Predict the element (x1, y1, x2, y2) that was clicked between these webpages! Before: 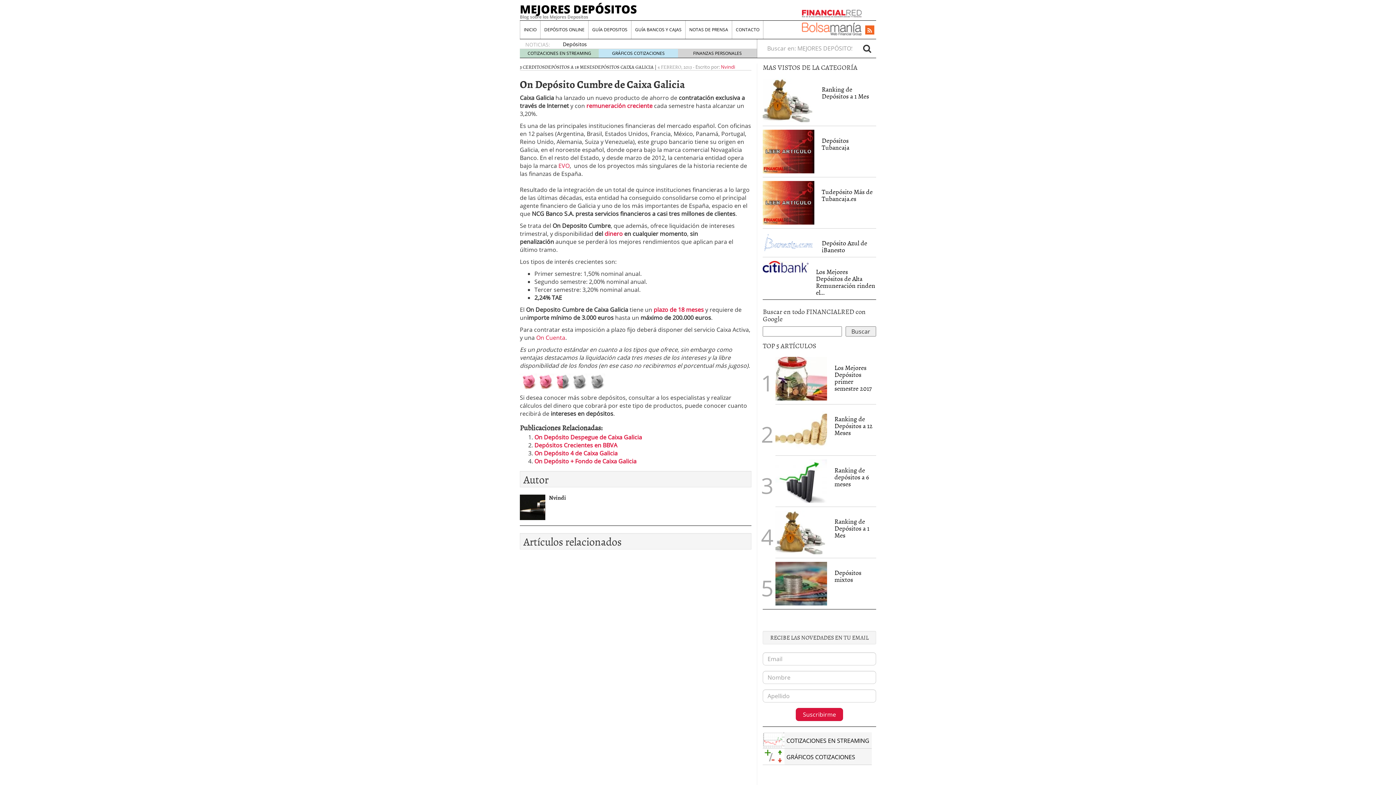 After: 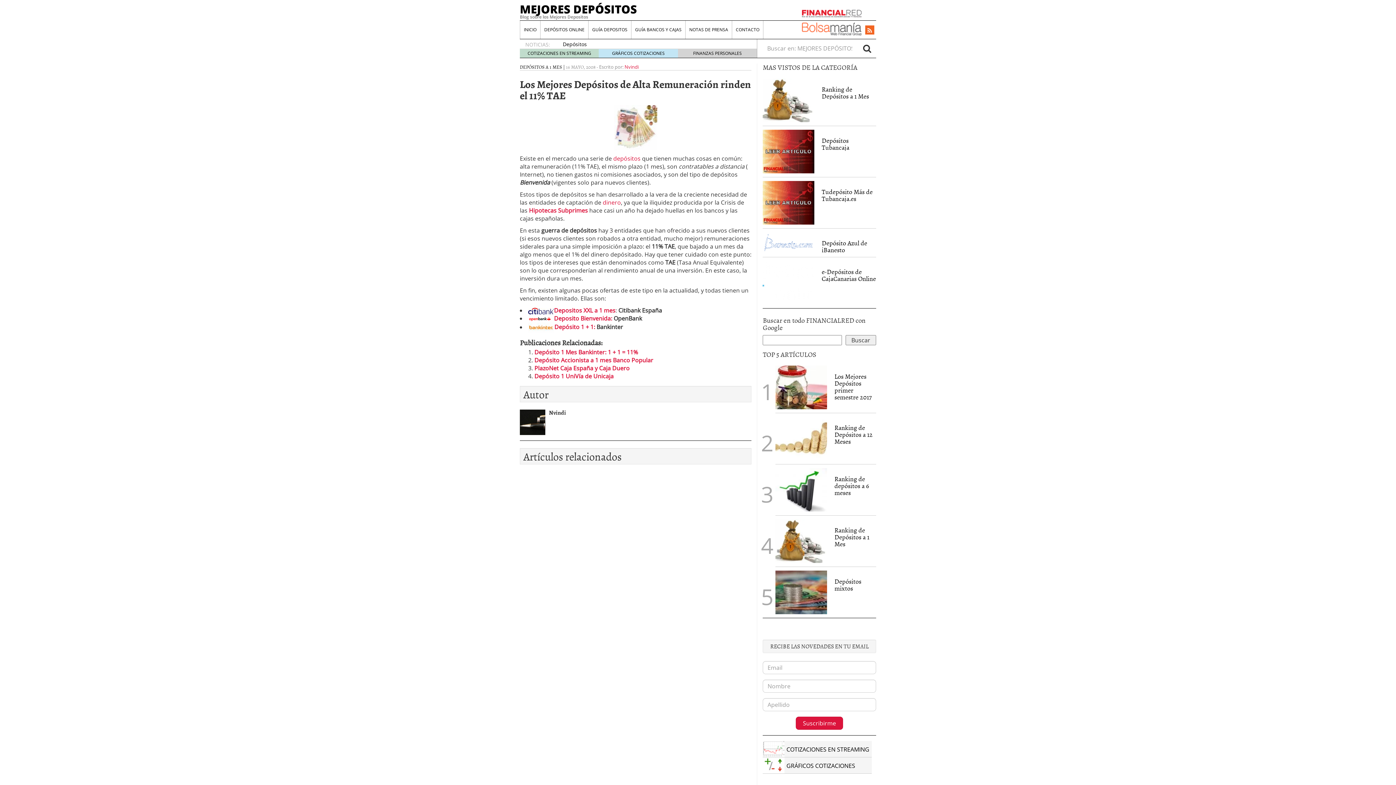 Action: bbox: (763, 262, 808, 270)